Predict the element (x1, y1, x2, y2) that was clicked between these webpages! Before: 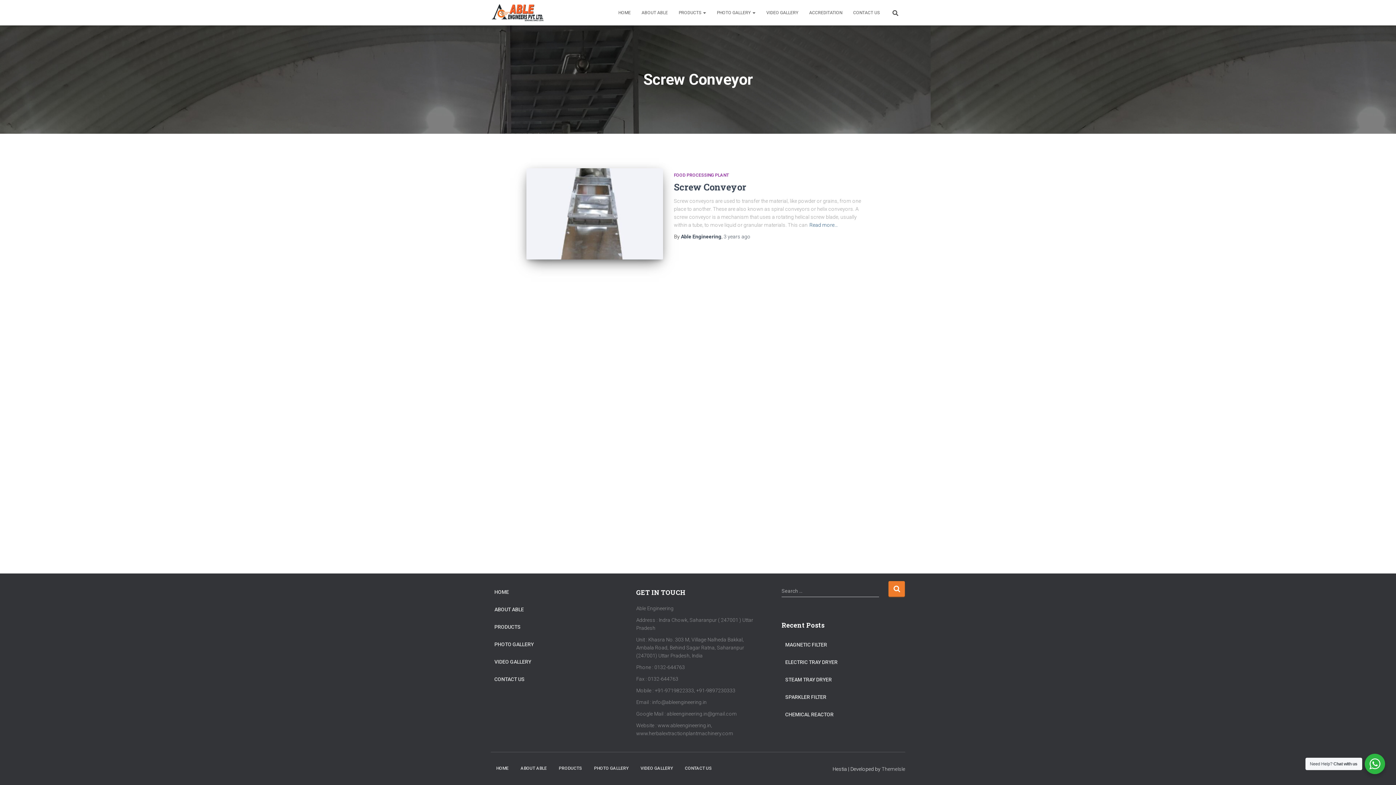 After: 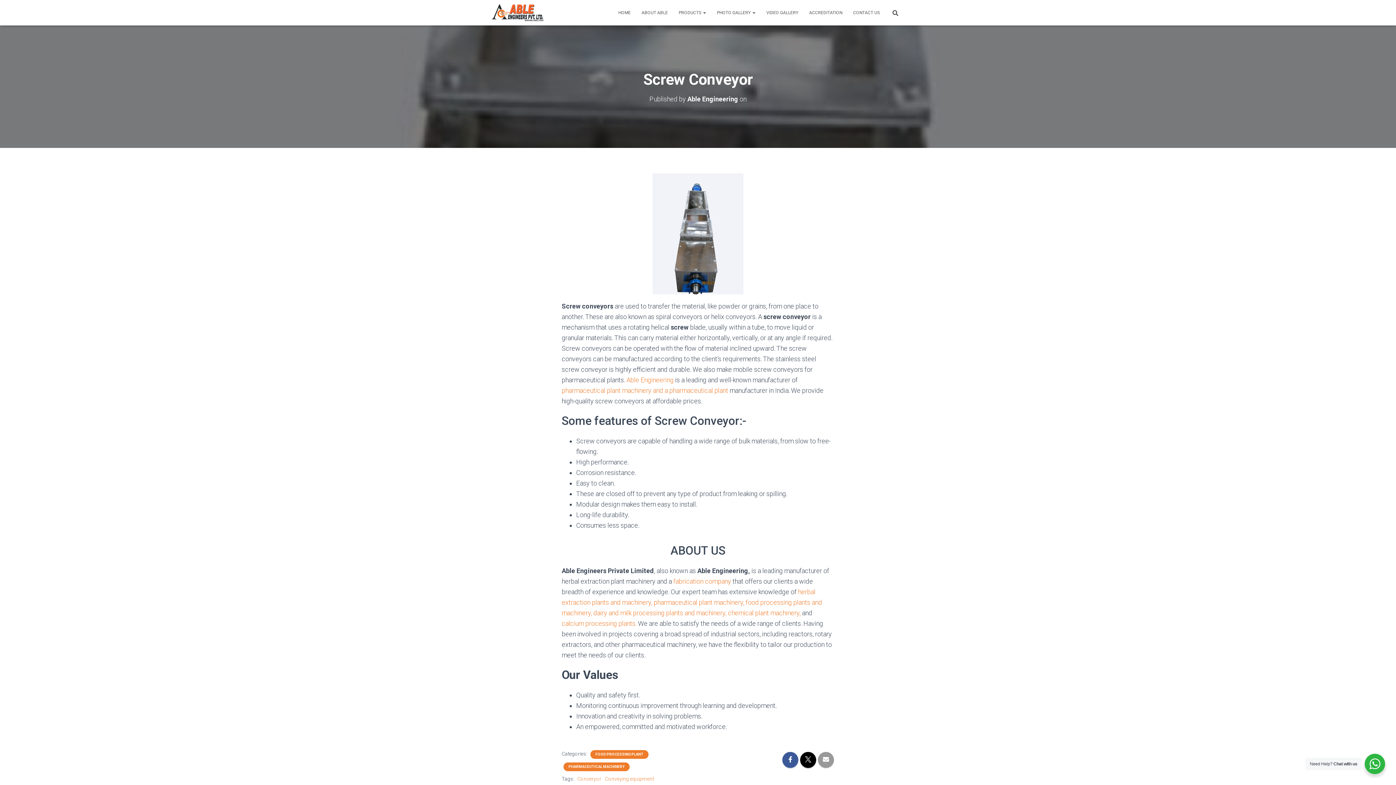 Action: bbox: (526, 168, 663, 259)